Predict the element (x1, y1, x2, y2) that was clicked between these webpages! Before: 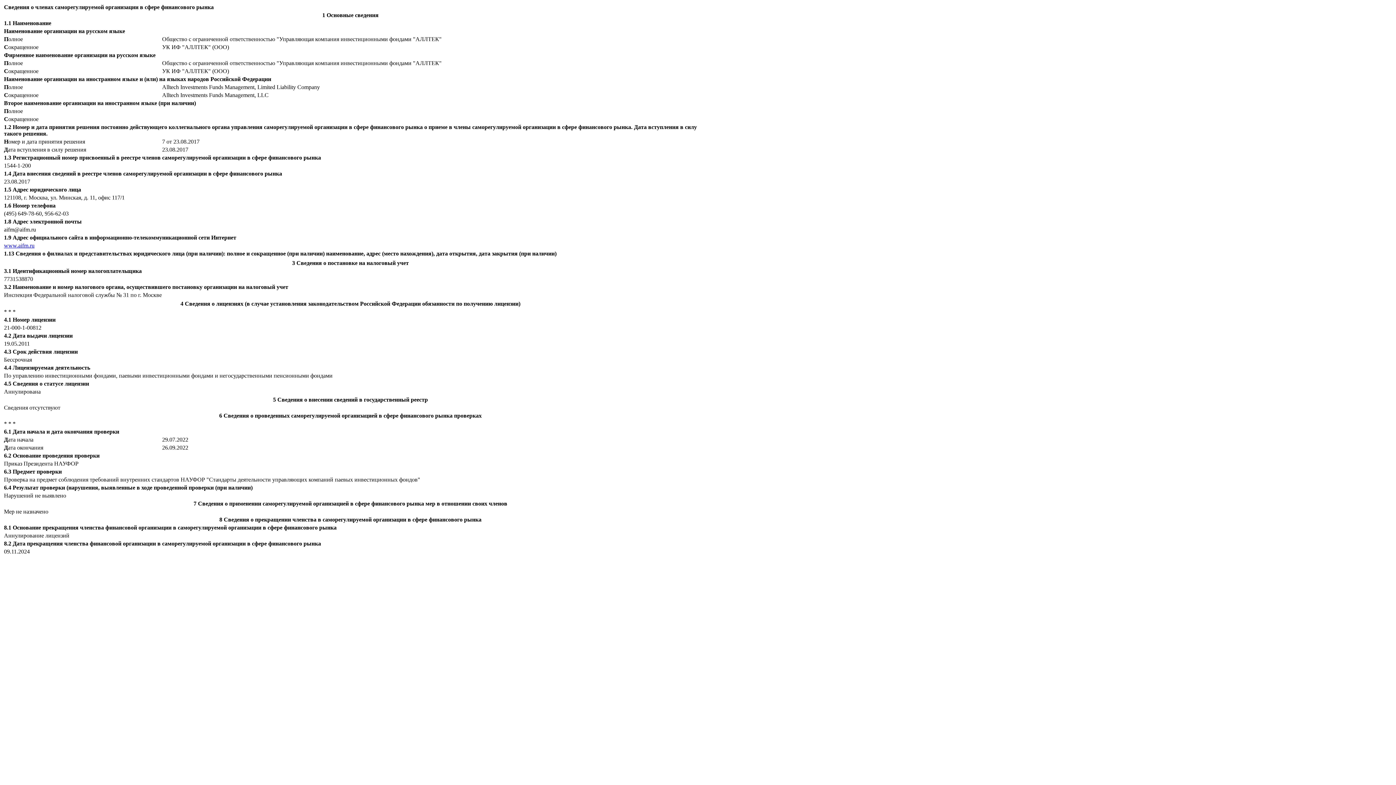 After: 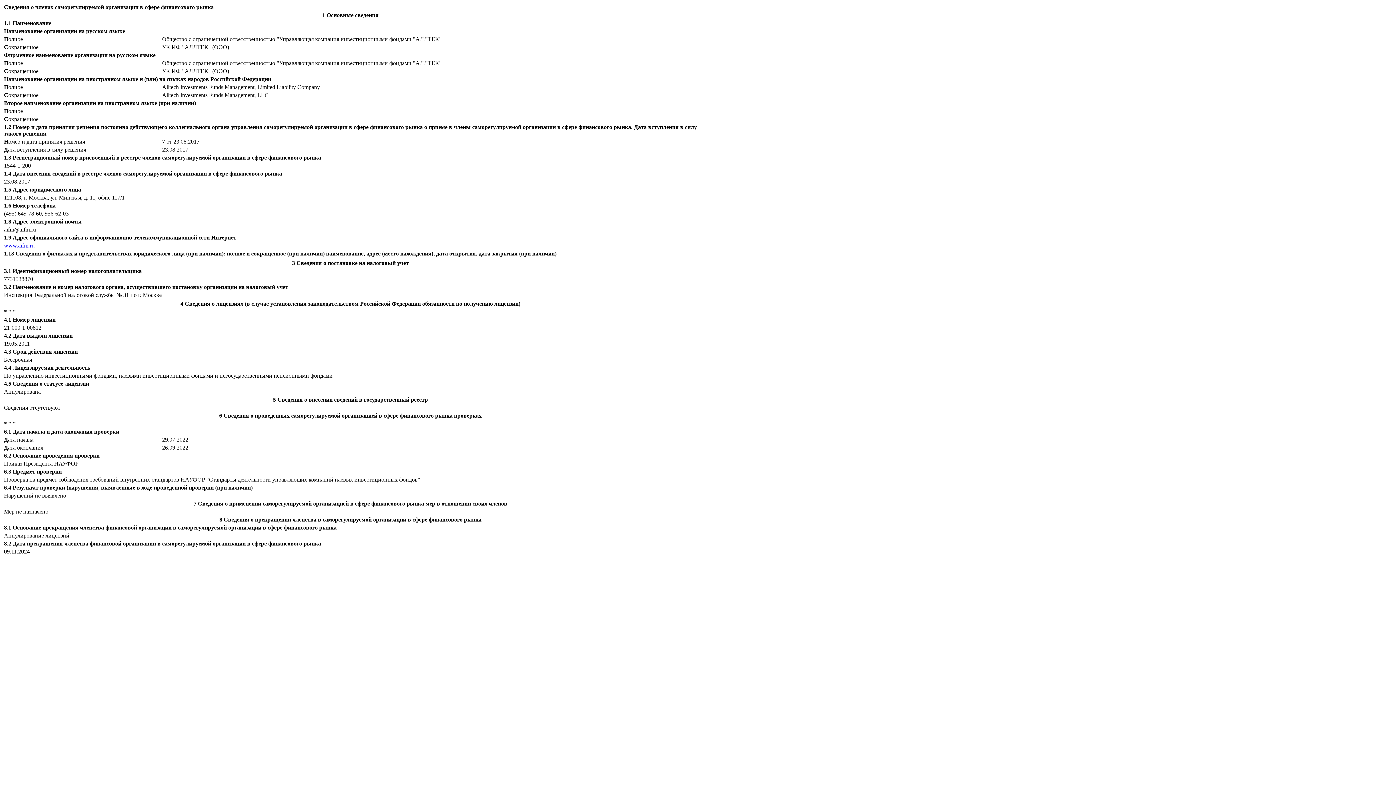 Action: bbox: (4, 242, 34, 248) label: www.aifm.ru